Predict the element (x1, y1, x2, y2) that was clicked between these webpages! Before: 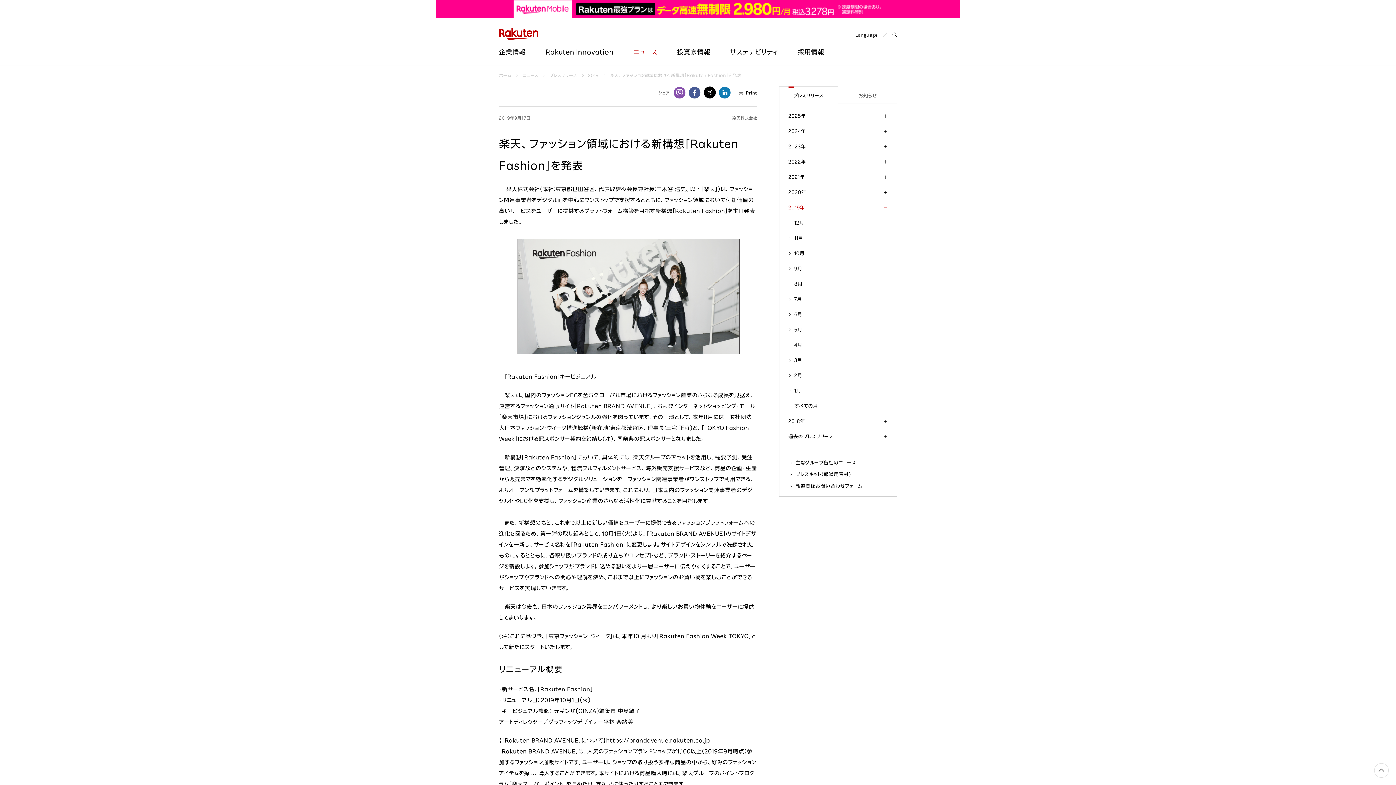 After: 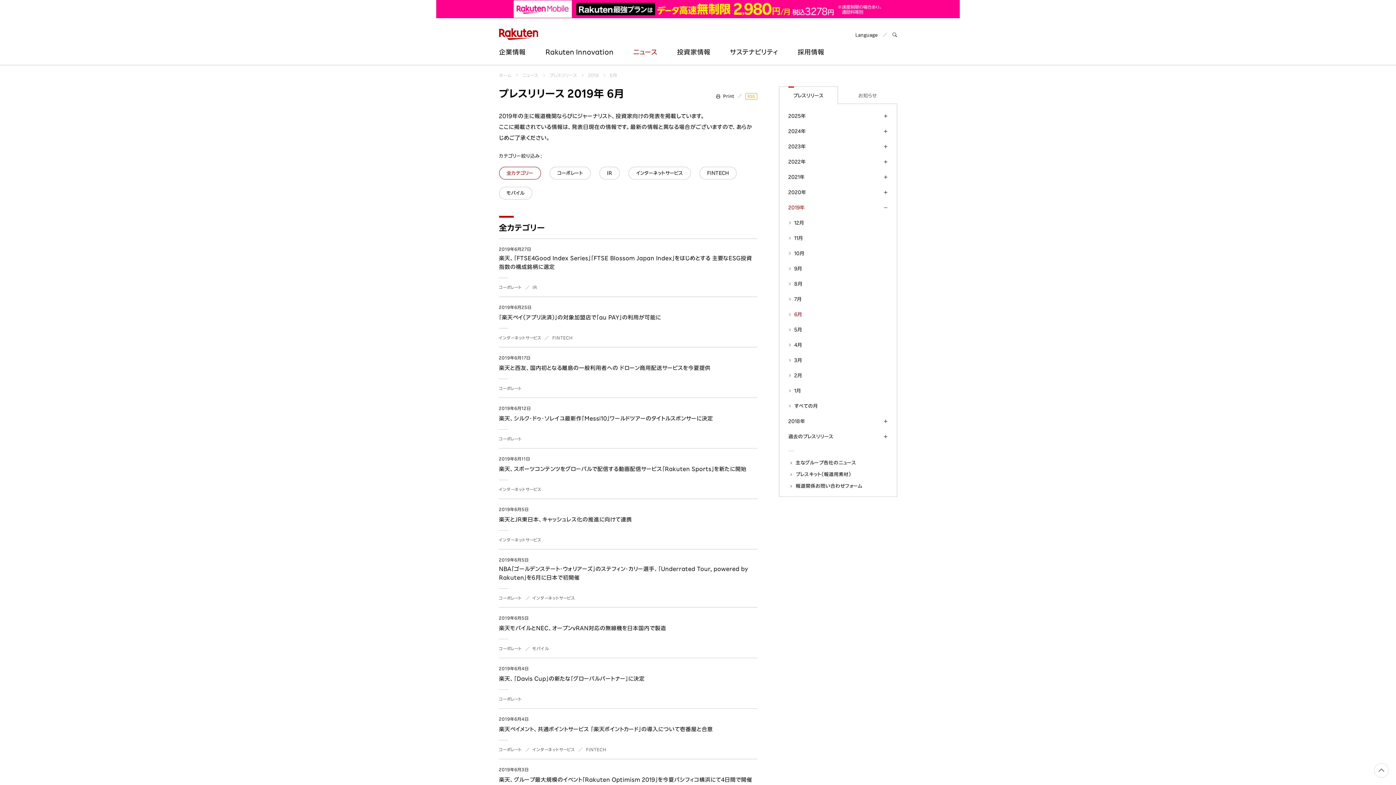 Action: label: 6月 bbox: (788, 309, 887, 319)